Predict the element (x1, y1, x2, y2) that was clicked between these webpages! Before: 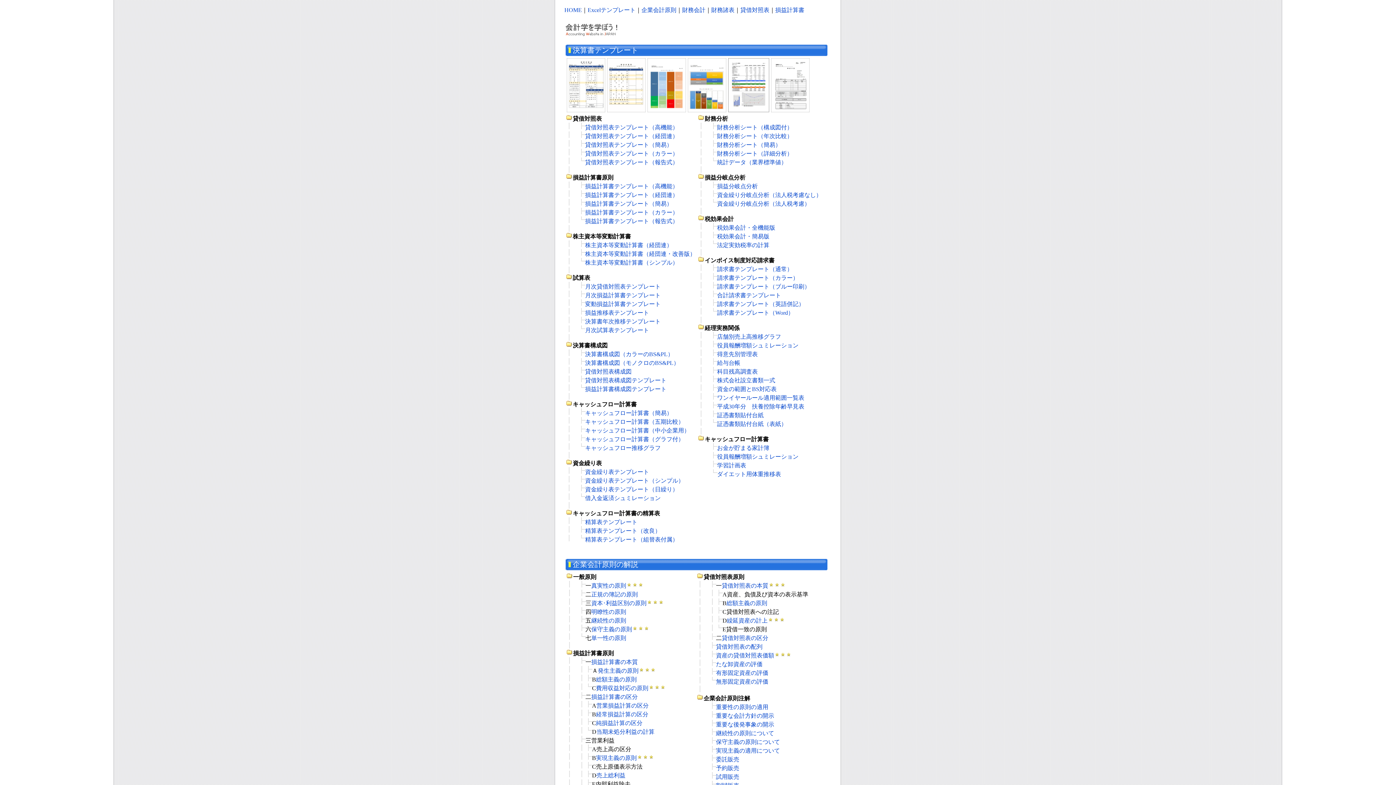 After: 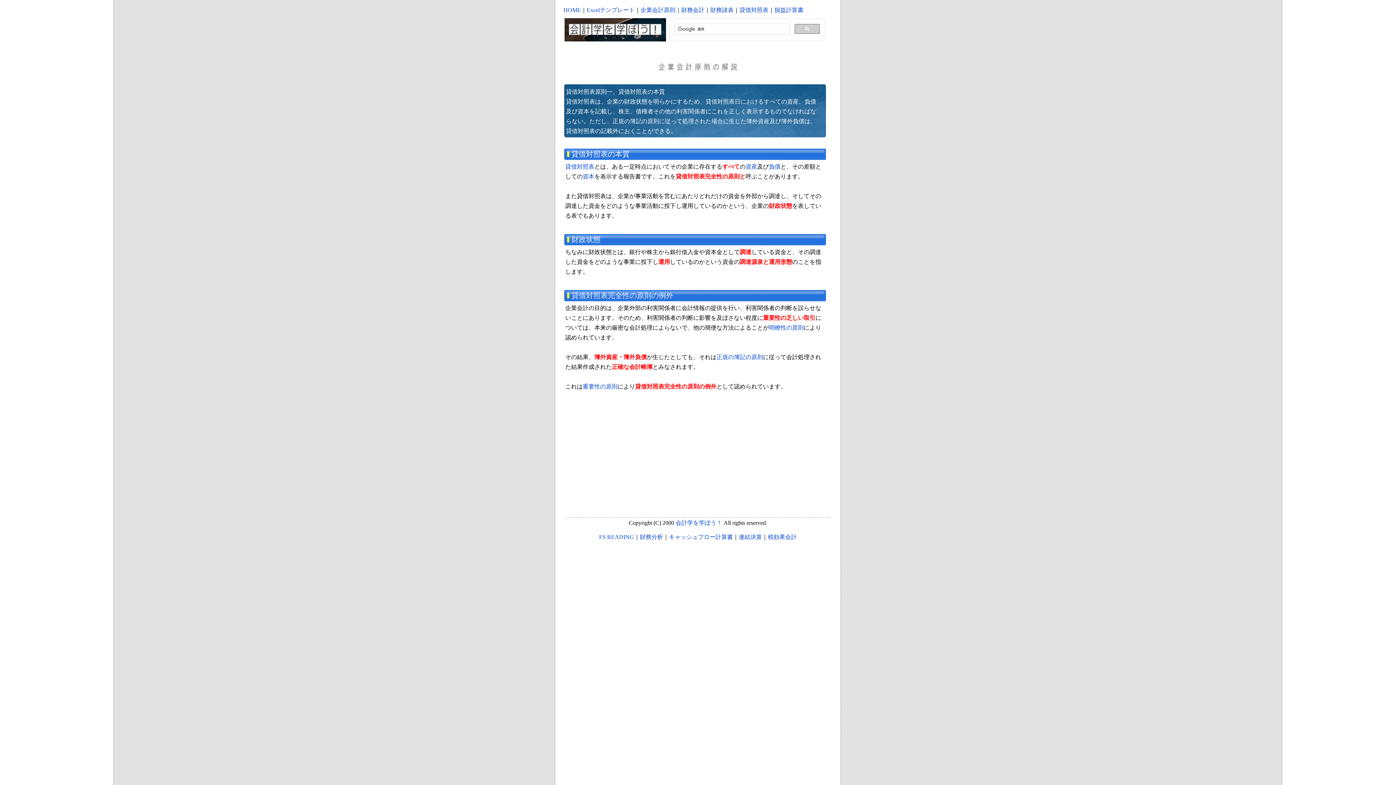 Action: bbox: (722, 582, 768, 588) label: 貸借対照表の本質